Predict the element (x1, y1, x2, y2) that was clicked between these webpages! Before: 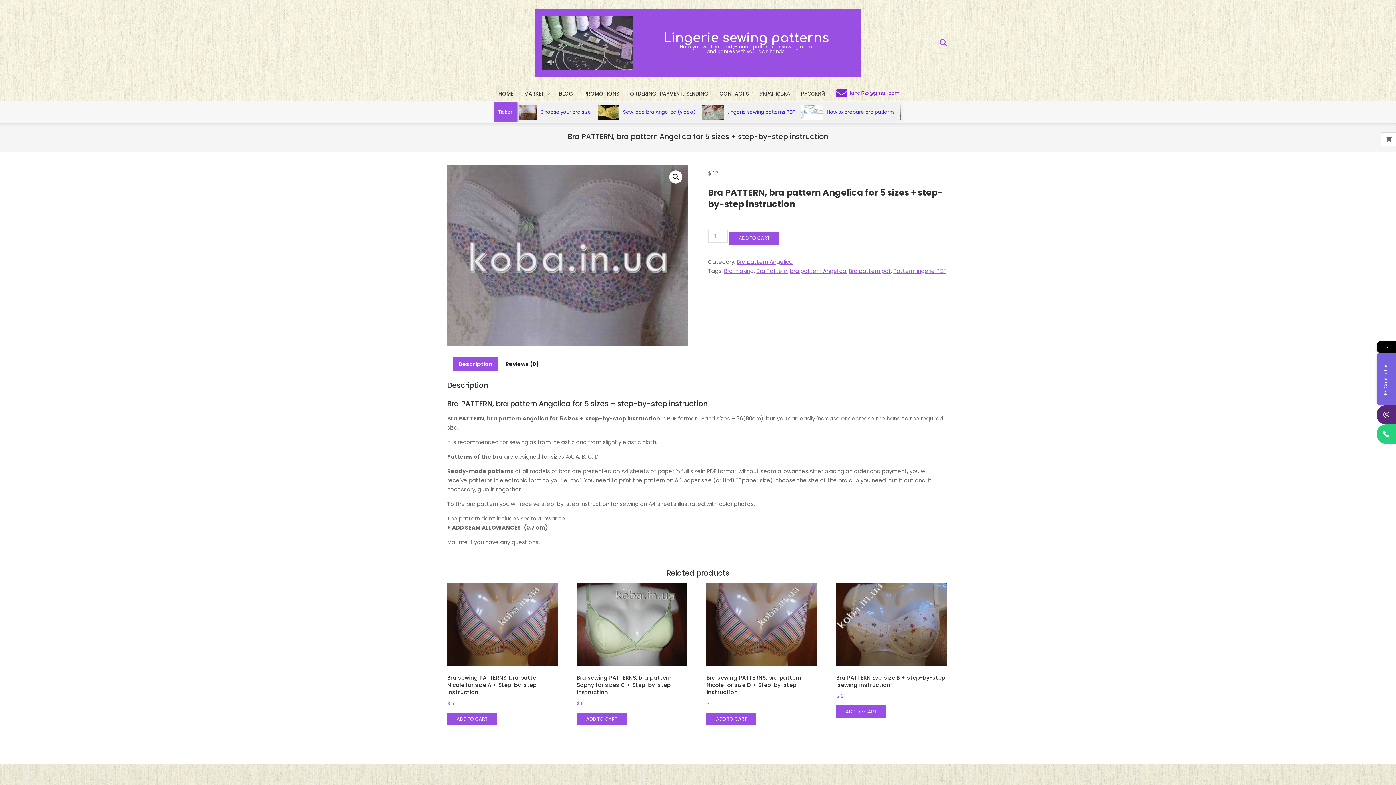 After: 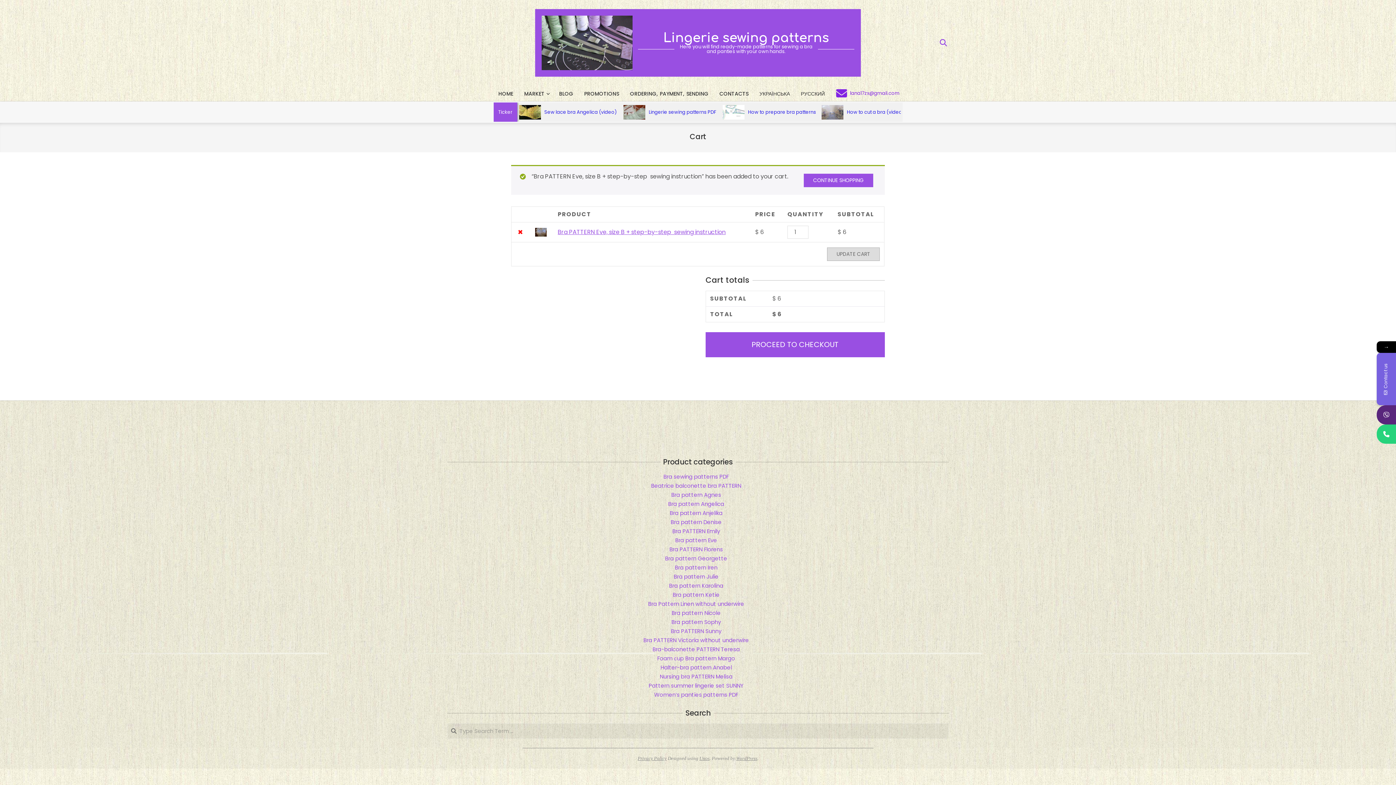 Action: label: Add to cart: “Bra PATTERN Eve, size B + step-by-step  sewing instruction” bbox: (836, 705, 886, 718)